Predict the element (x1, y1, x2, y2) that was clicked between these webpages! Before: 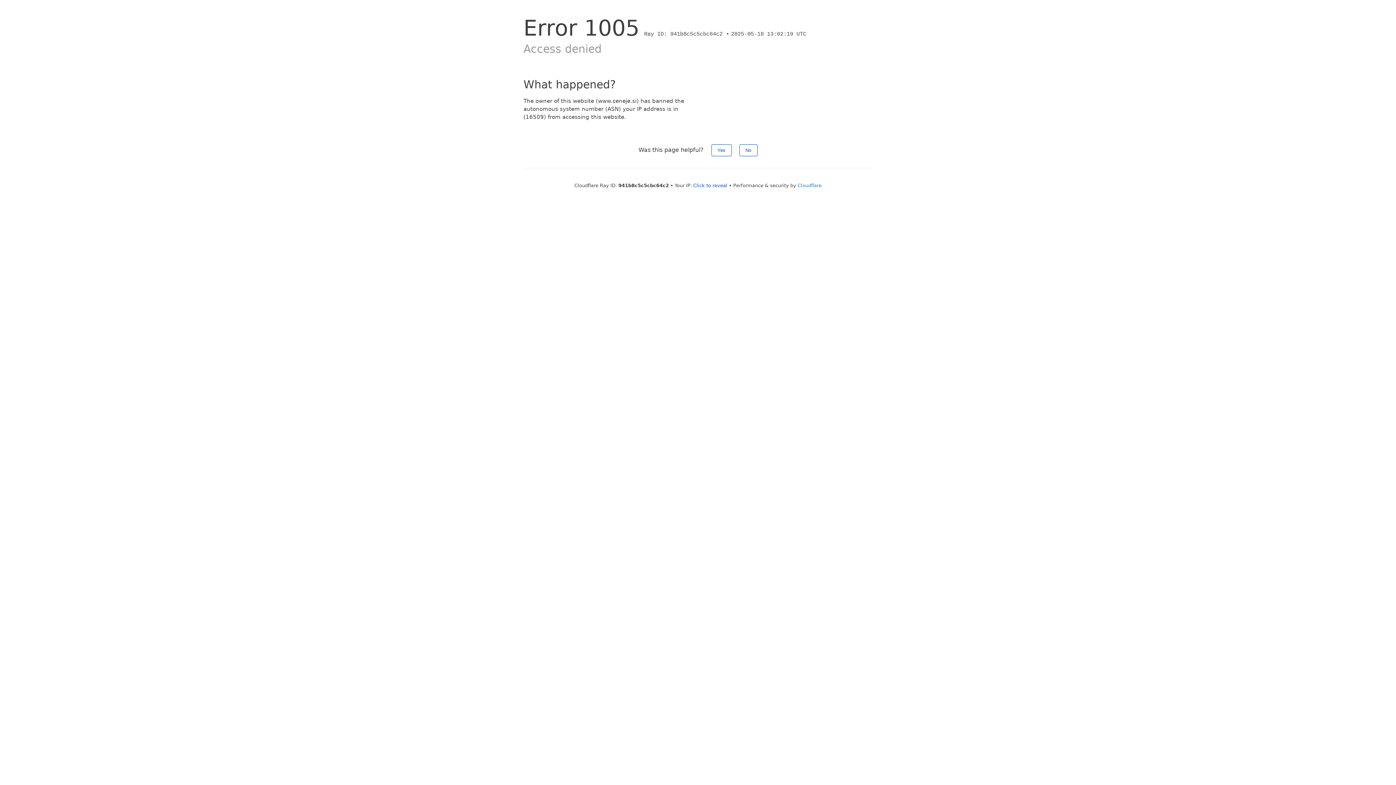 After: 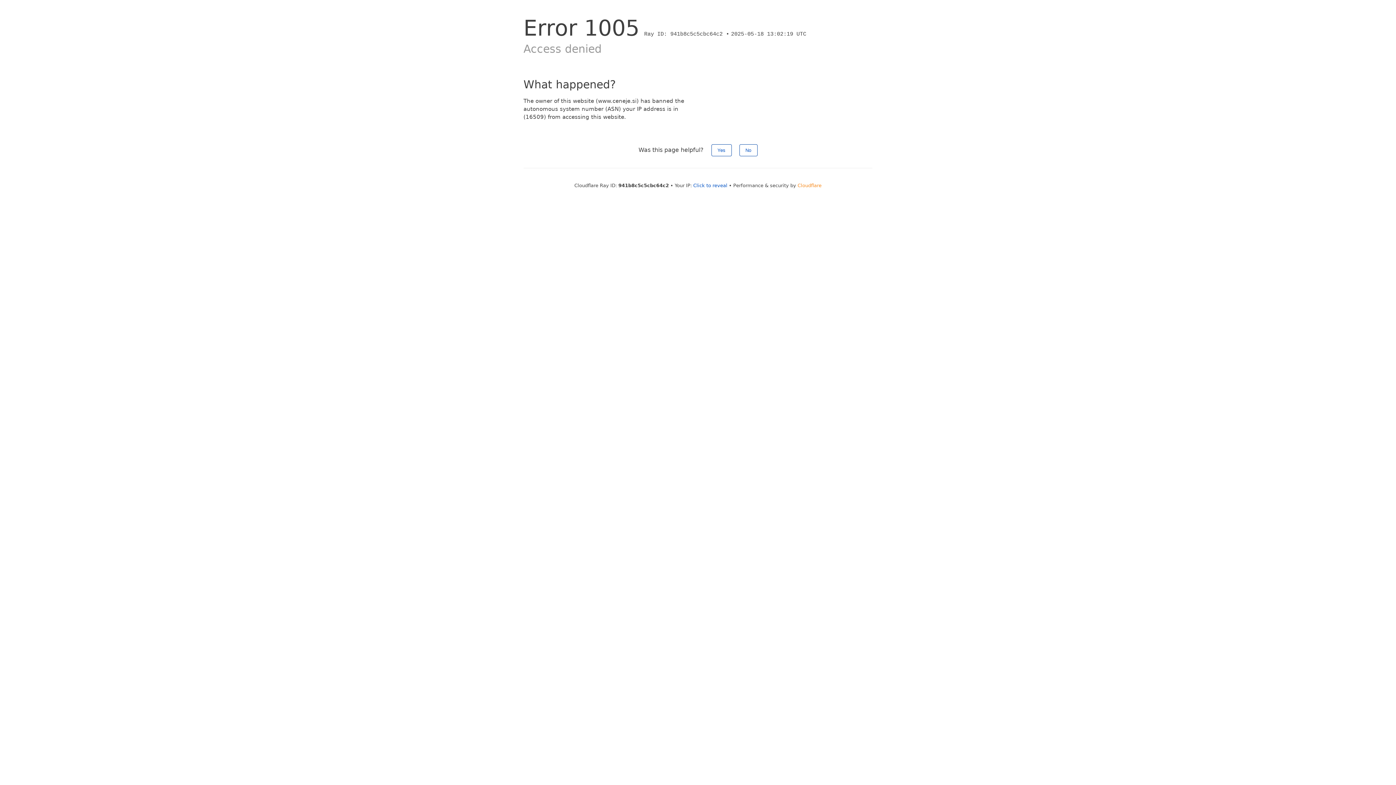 Action: bbox: (797, 182, 821, 188) label: Cloudflare